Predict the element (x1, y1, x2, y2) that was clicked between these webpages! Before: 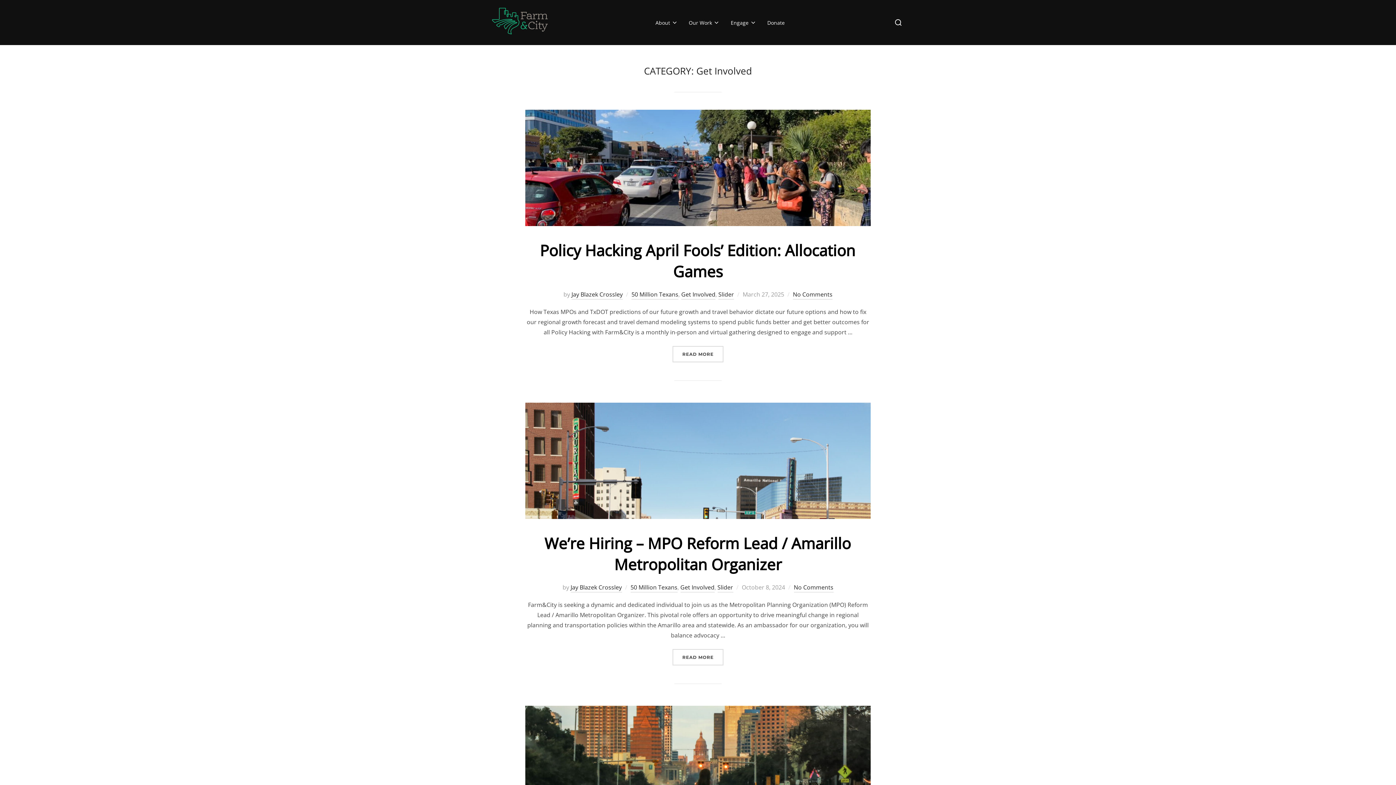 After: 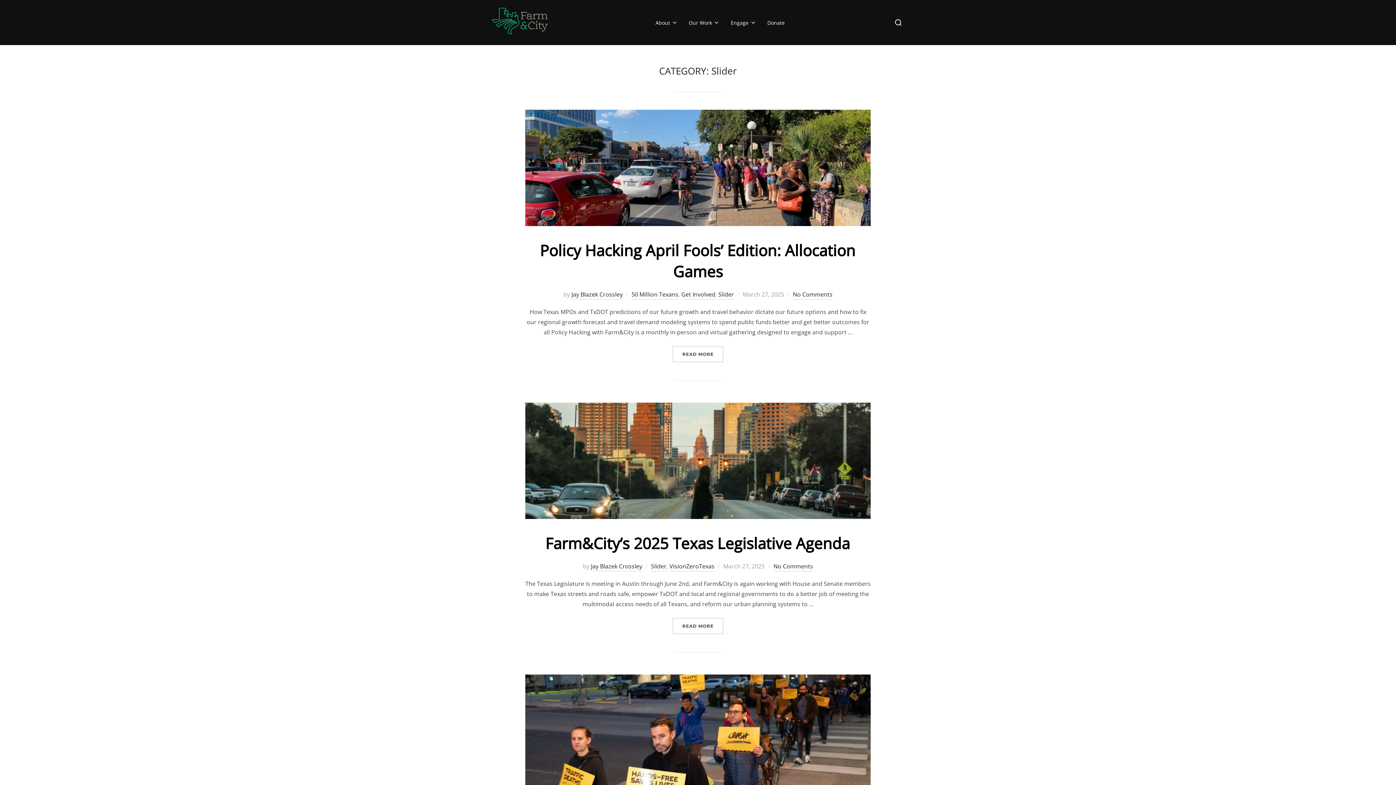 Action: bbox: (718, 290, 734, 299) label: Slider